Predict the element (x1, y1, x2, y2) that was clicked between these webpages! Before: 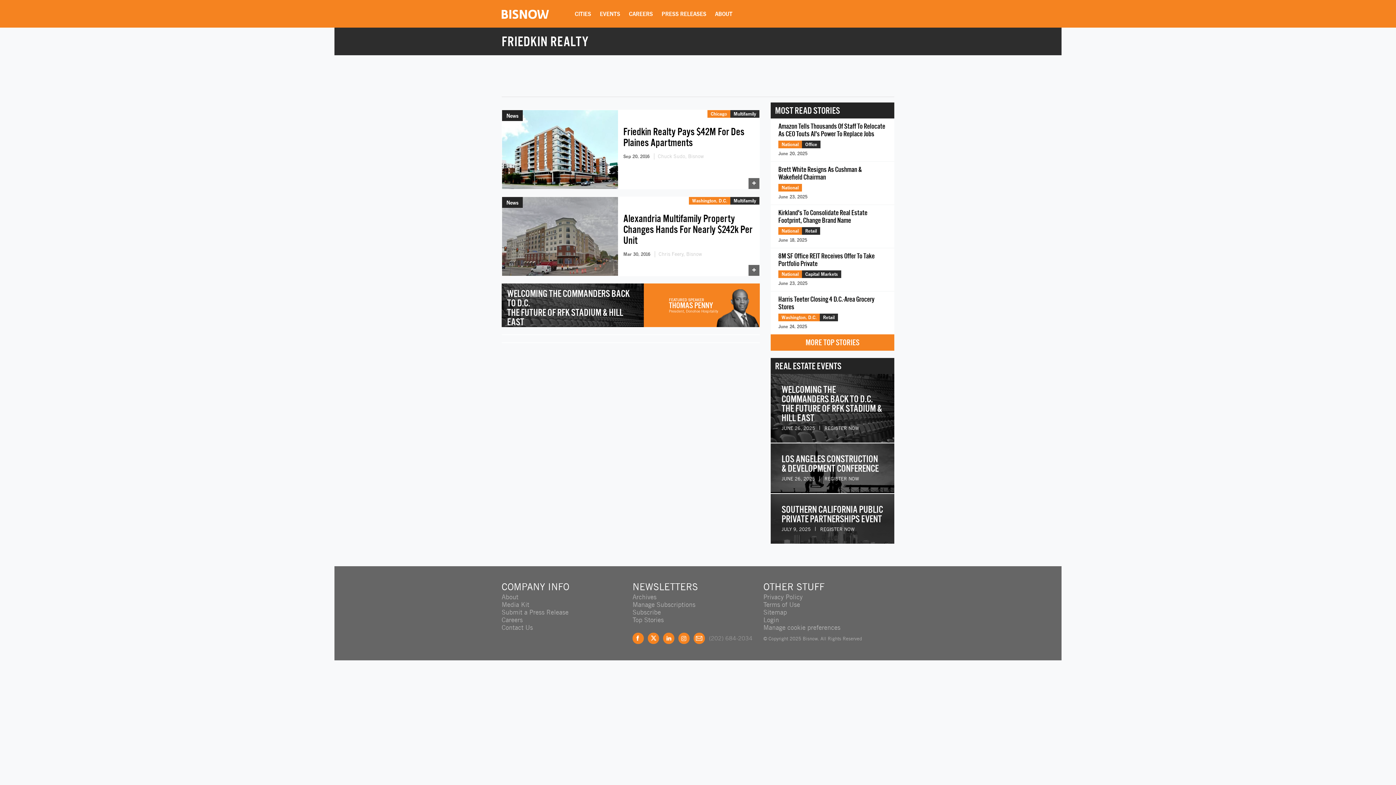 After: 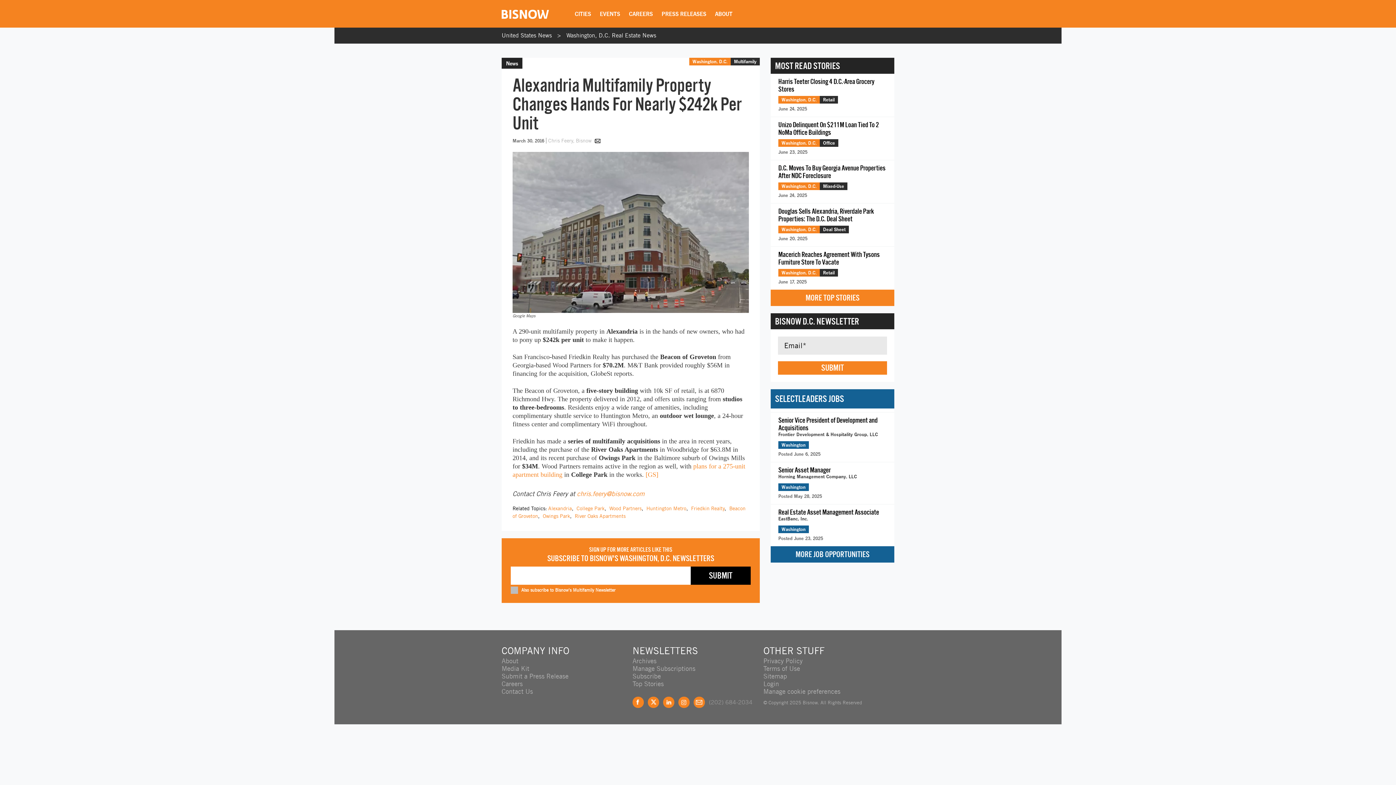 Action: label: + bbox: (748, 265, 759, 275)